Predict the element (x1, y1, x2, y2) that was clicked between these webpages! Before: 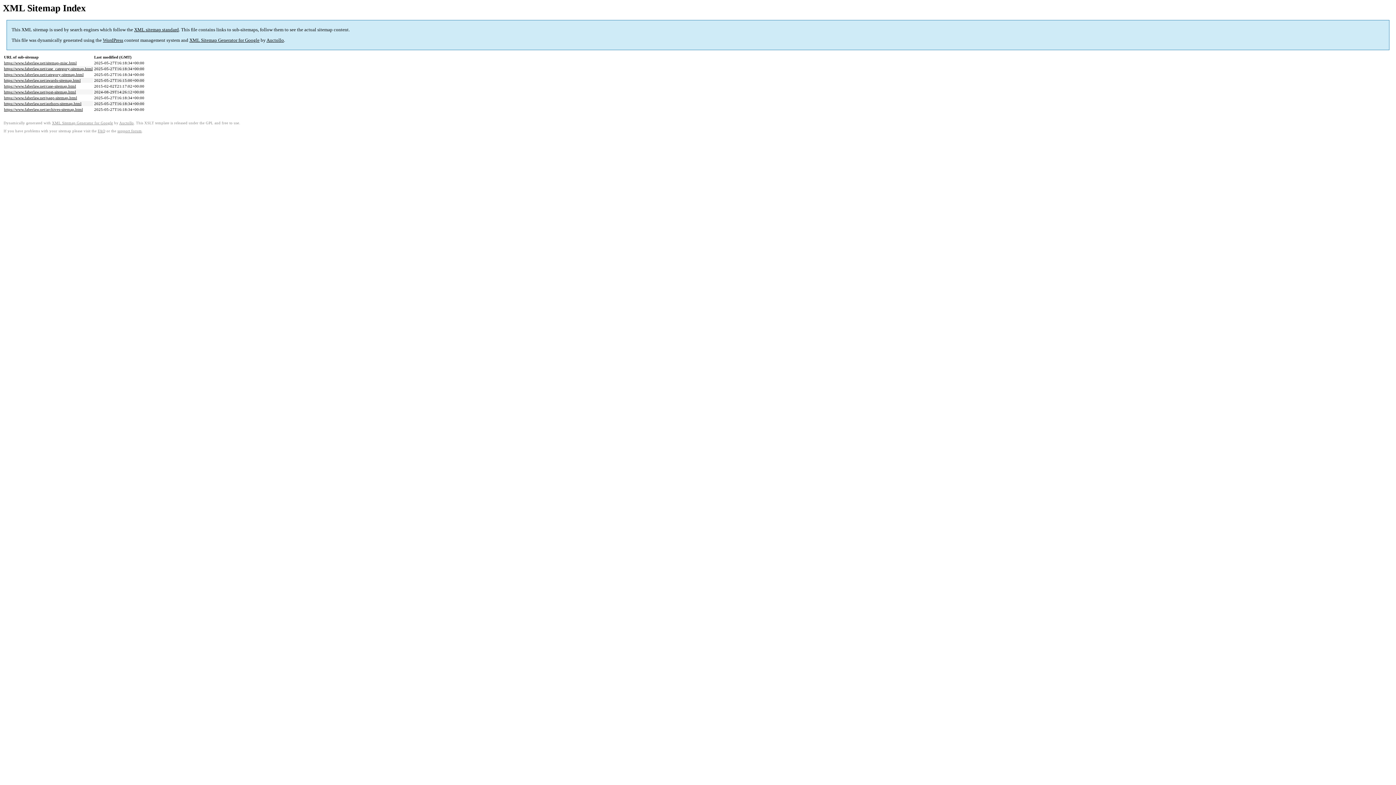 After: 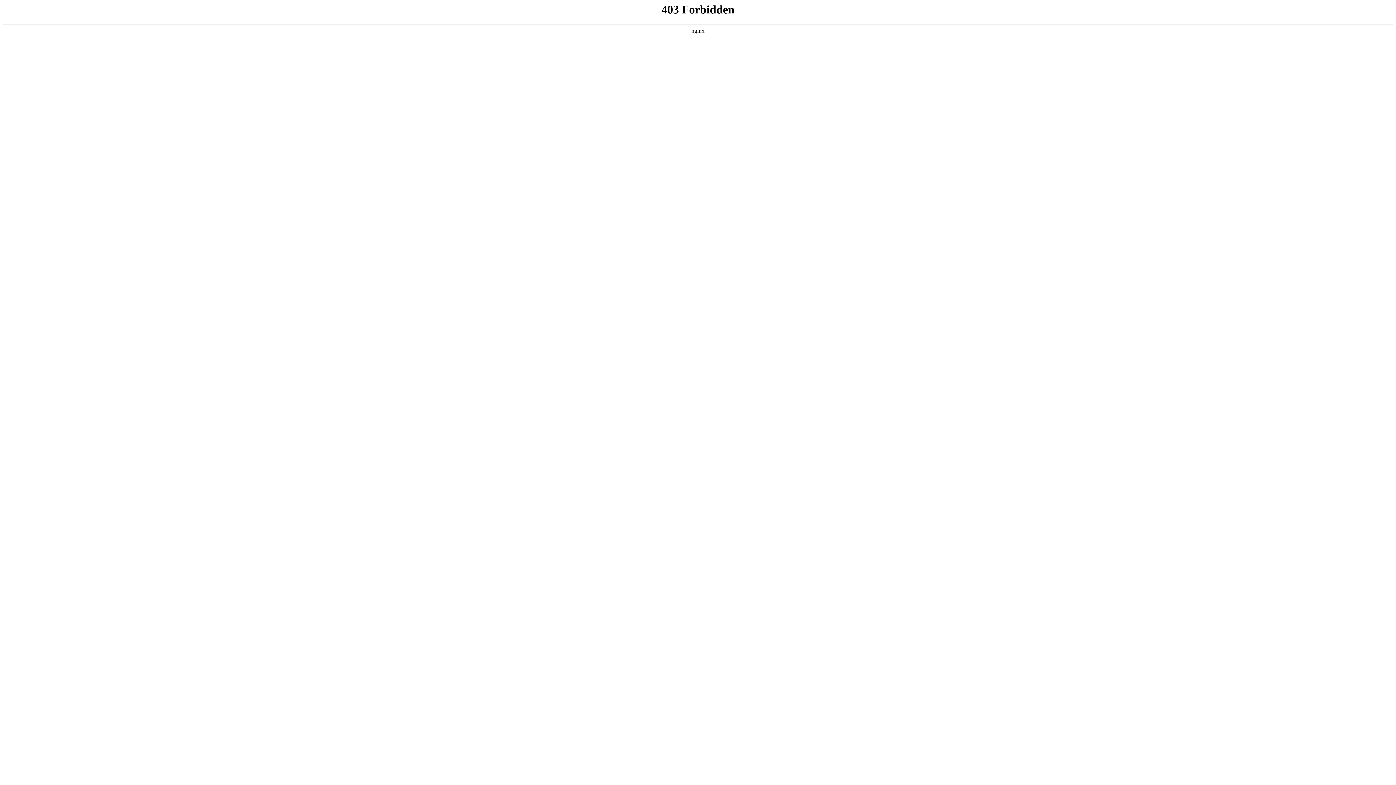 Action: bbox: (117, 128, 141, 132) label: support forum